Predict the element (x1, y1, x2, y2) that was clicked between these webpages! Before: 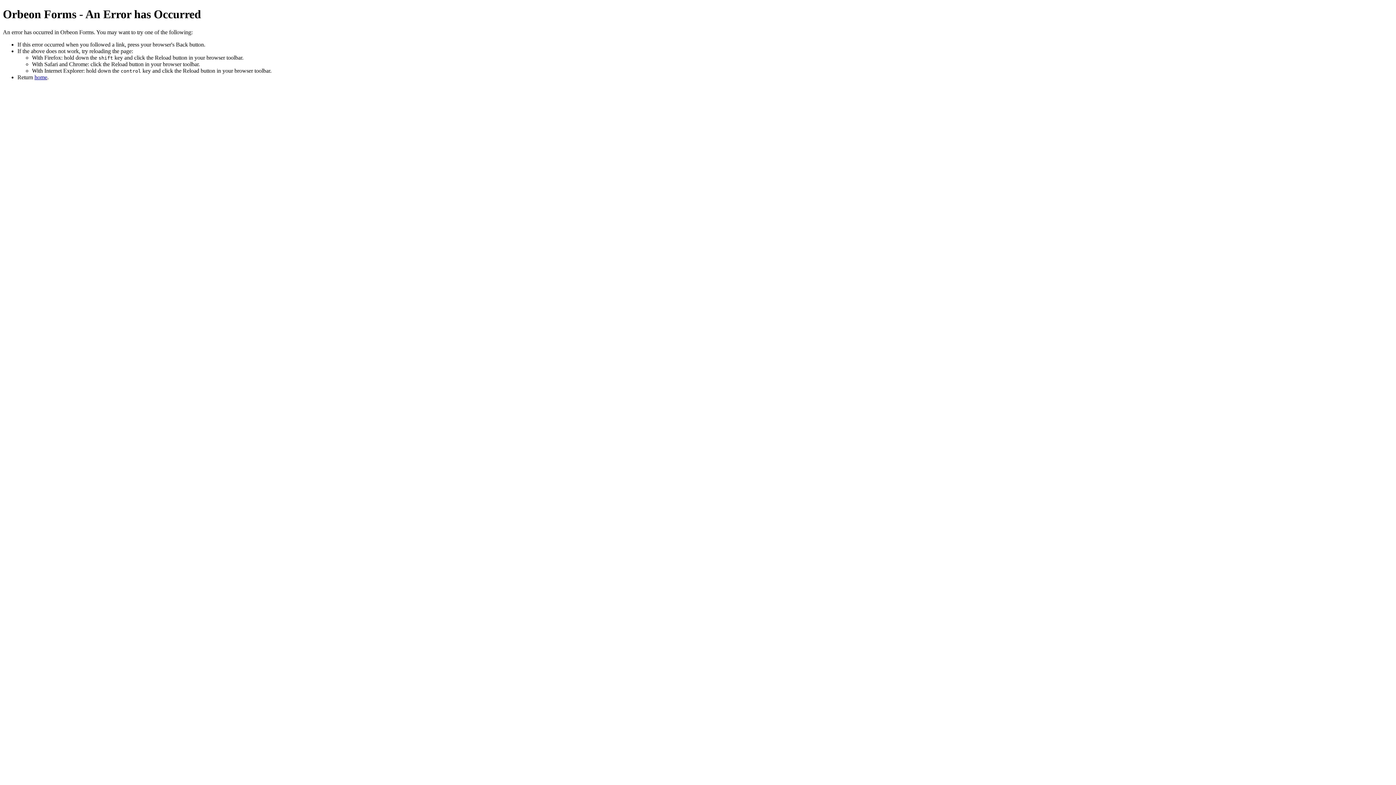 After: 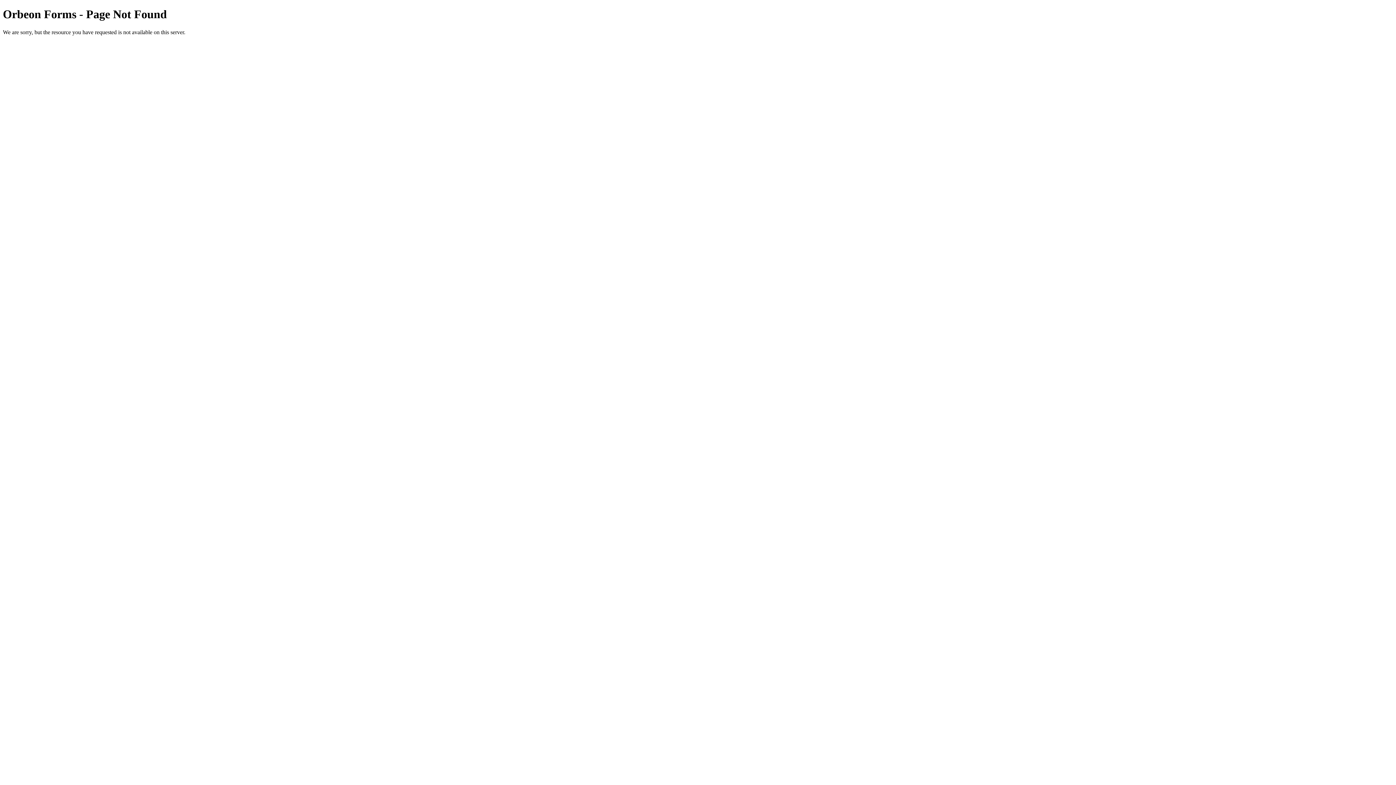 Action: label: home bbox: (34, 74, 47, 80)